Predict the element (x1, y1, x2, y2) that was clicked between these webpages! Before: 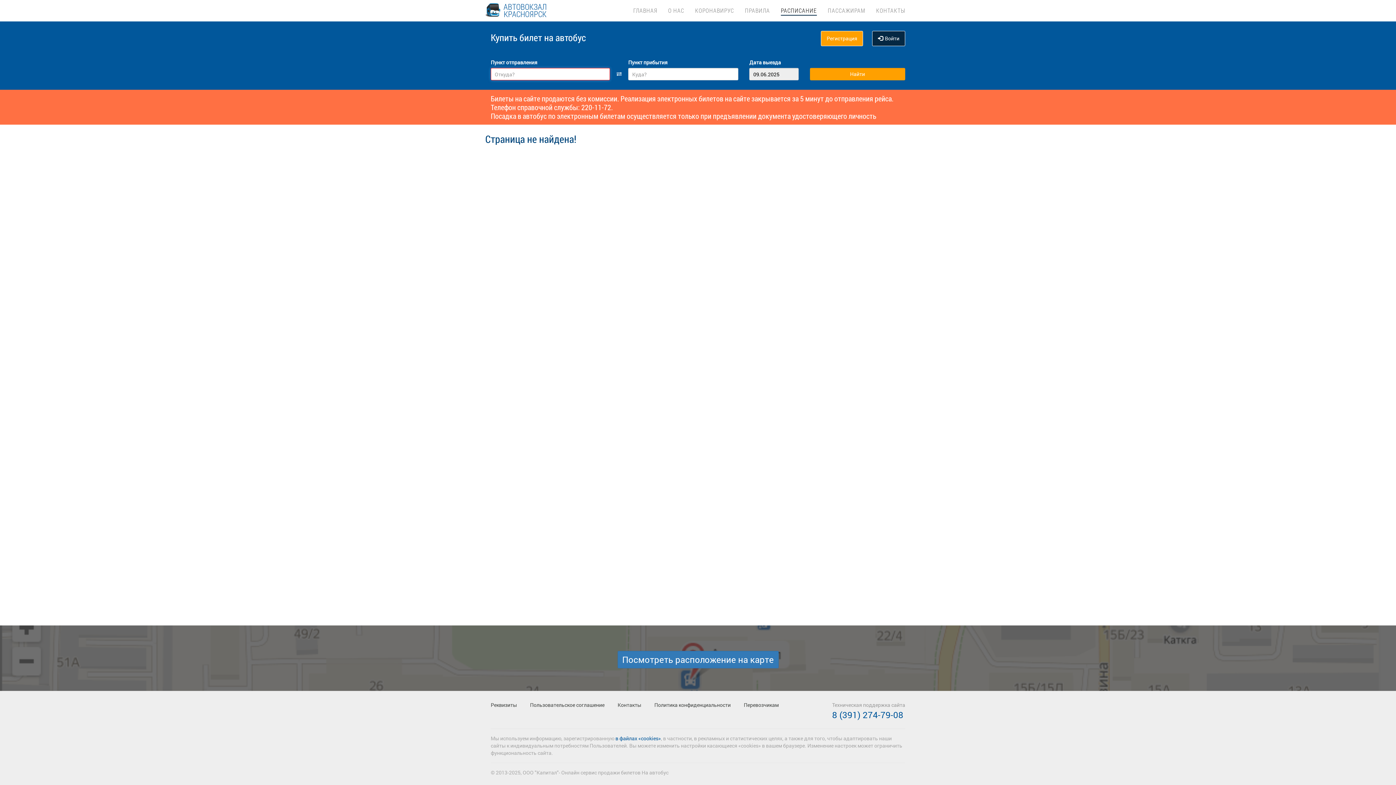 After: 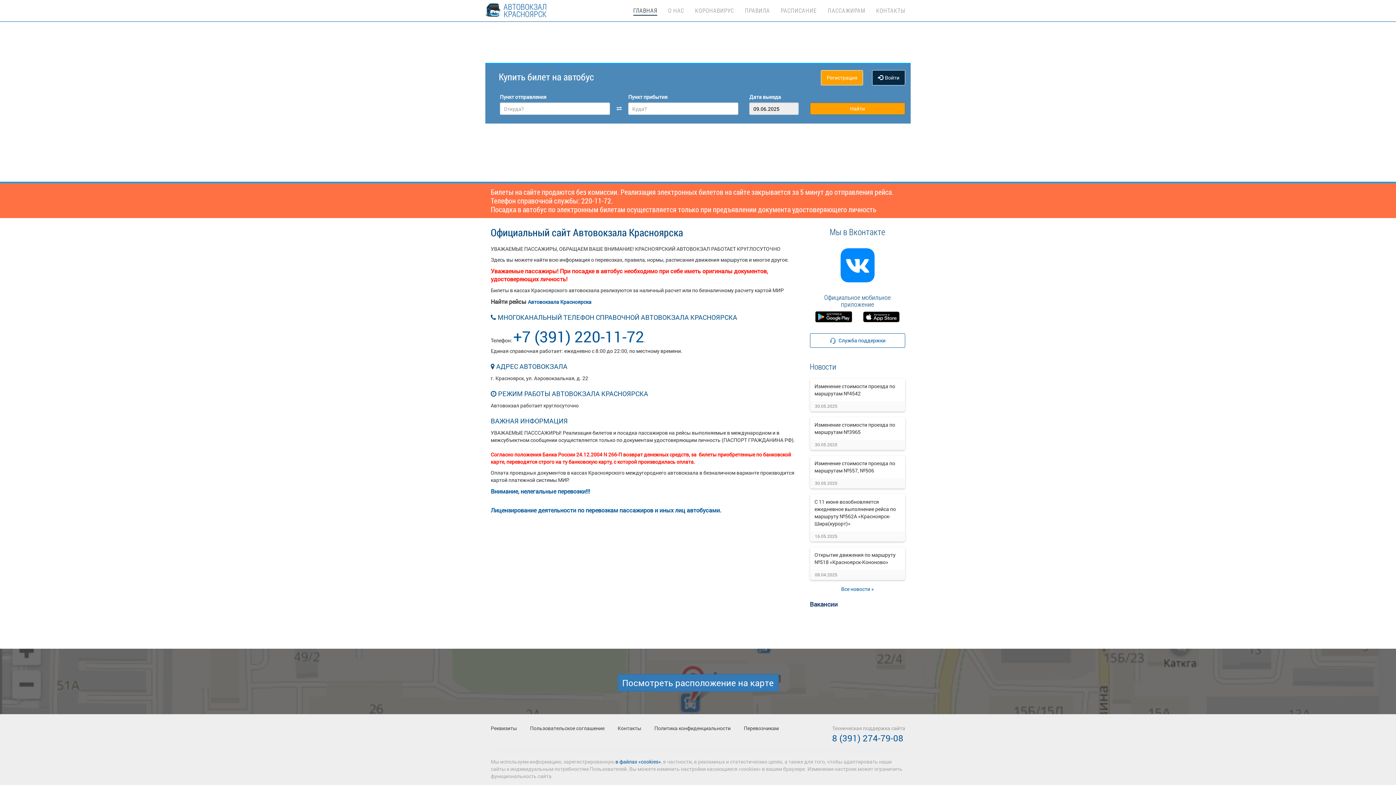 Action: bbox: (781, 0, 817, 15) label: РАСПИСАНИЕ